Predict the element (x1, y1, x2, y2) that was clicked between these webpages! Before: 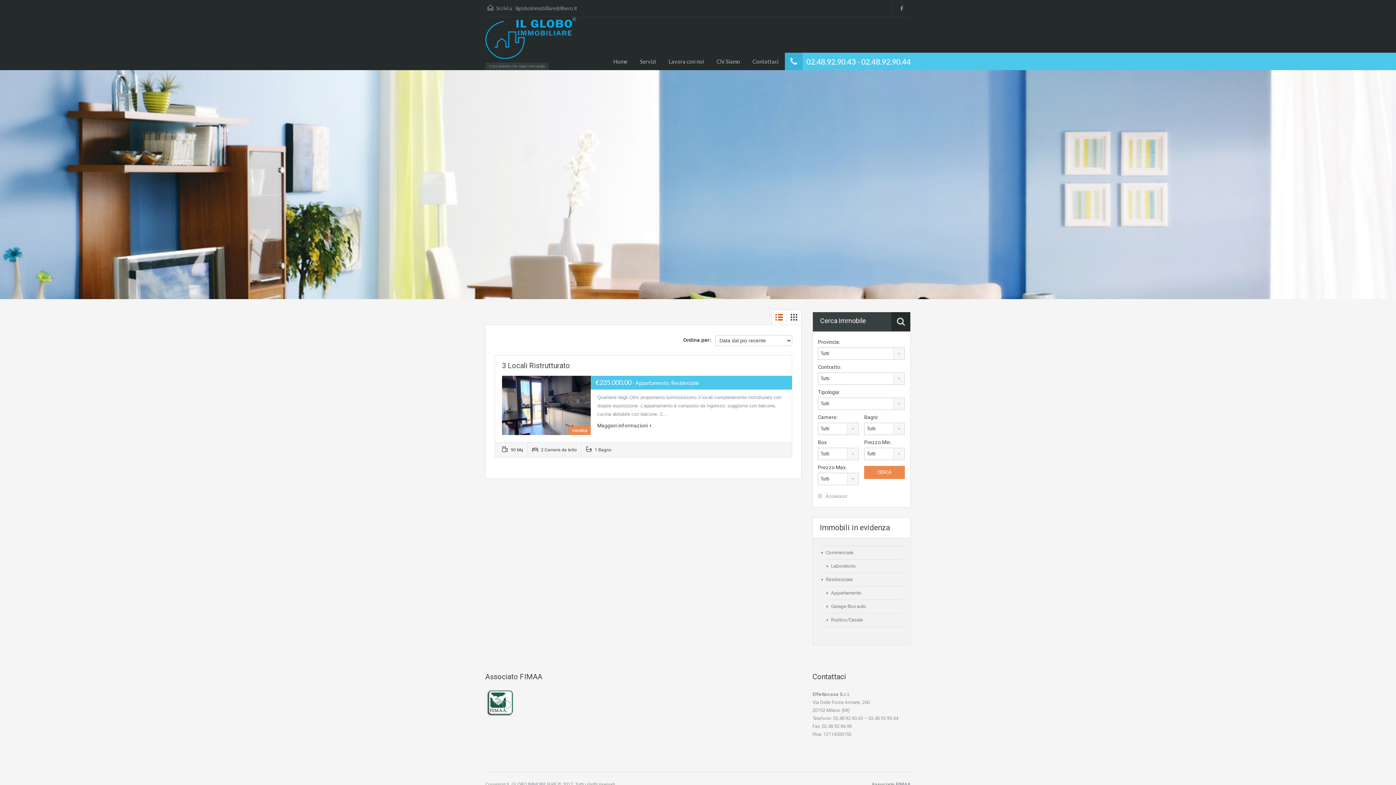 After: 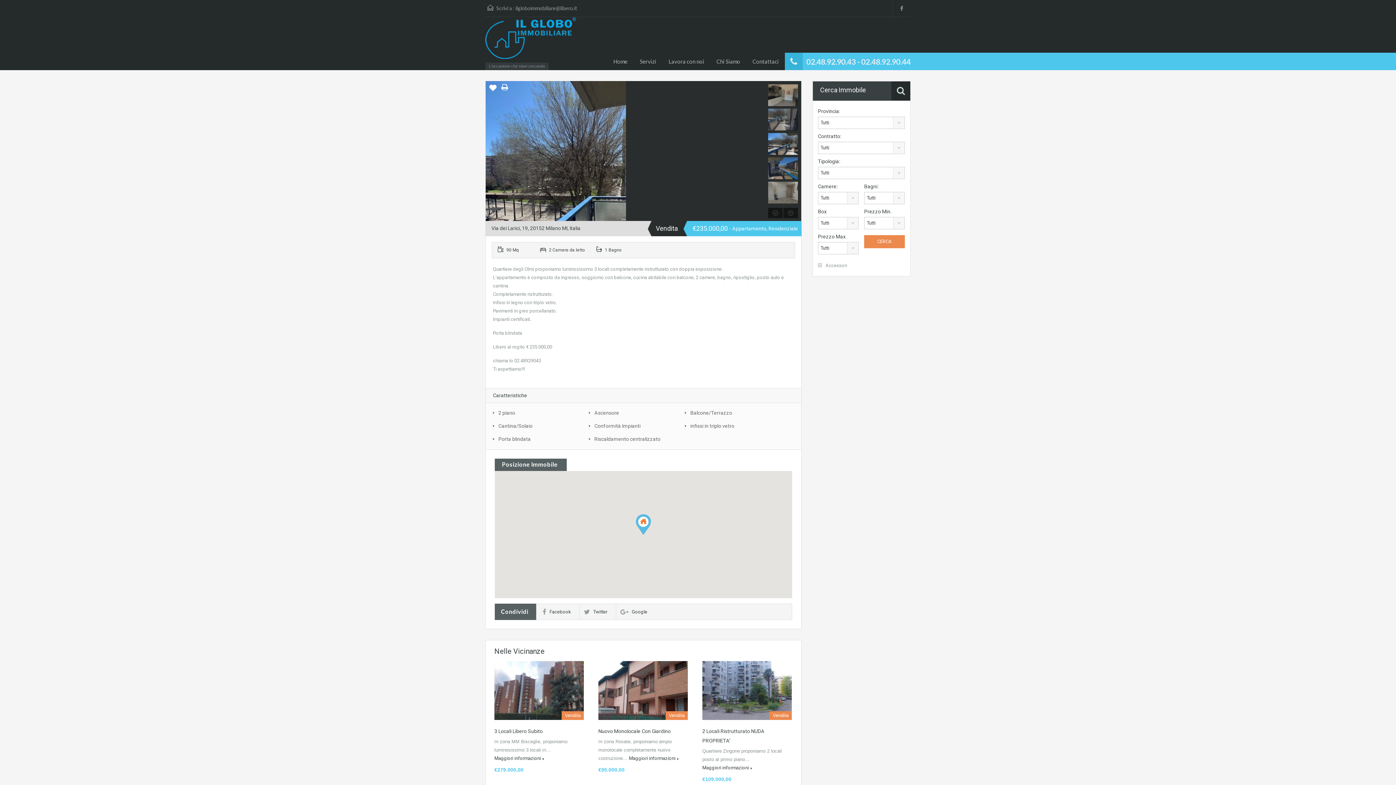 Action: label: Maggiori informazioni bbox: (597, 422, 651, 429)